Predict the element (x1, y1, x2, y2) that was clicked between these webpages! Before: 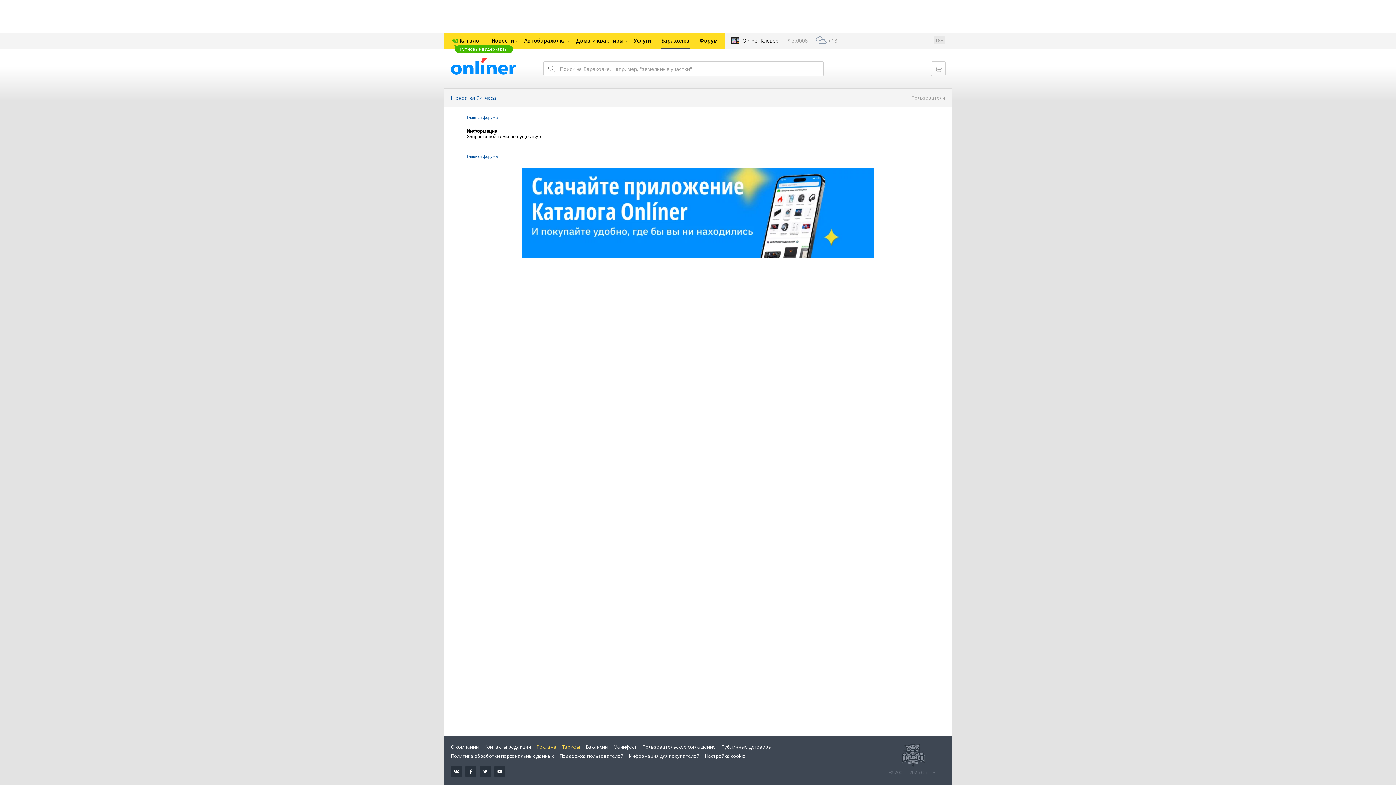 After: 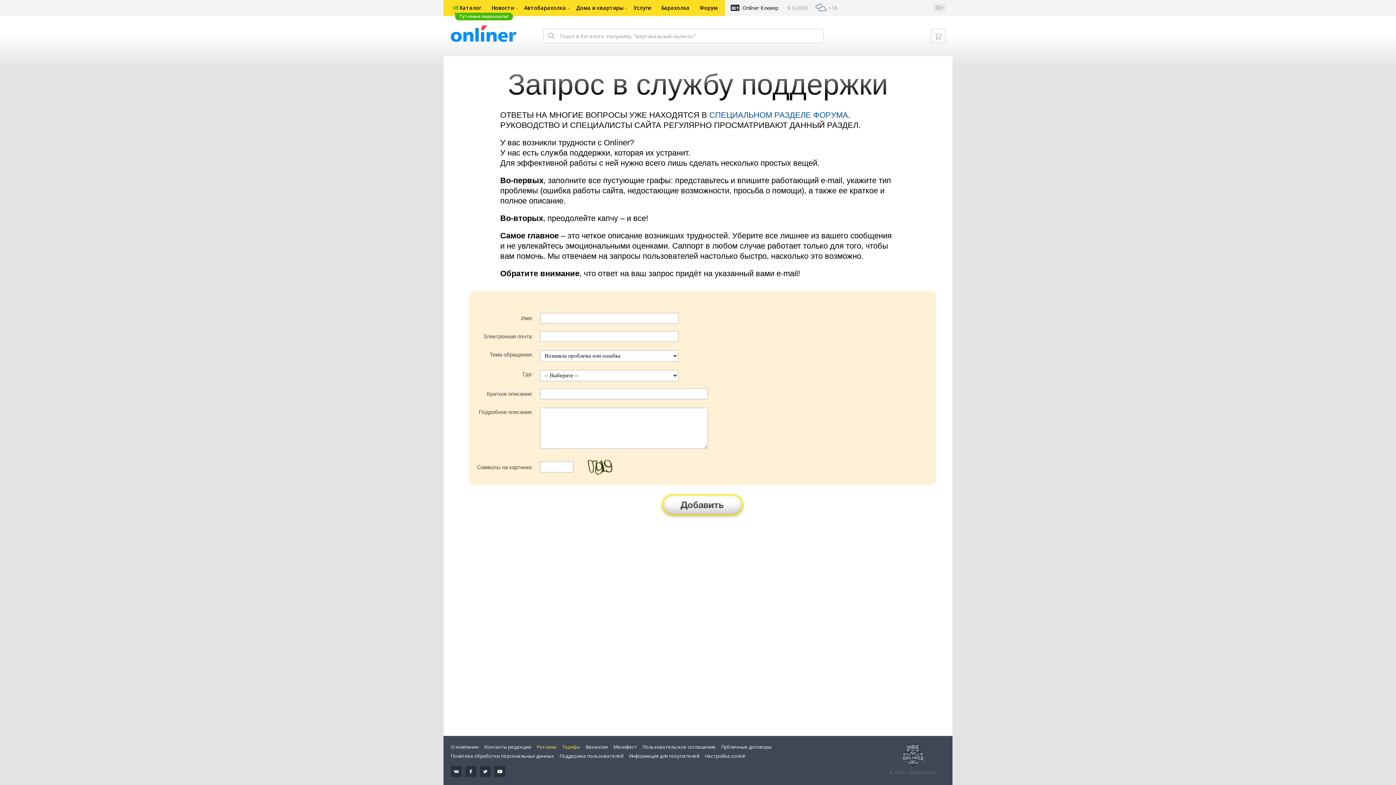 Action: bbox: (559, 753, 623, 759) label: Поддержка пользователей